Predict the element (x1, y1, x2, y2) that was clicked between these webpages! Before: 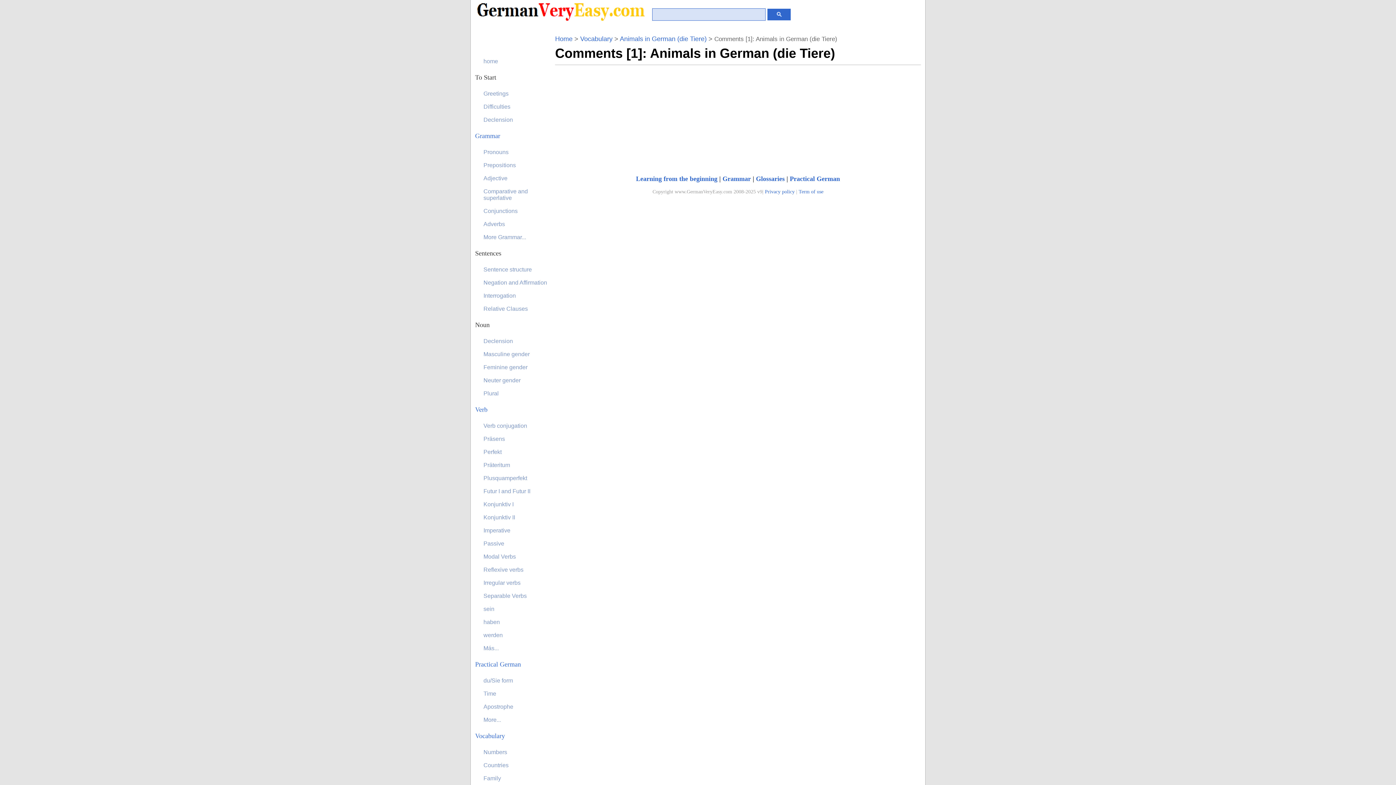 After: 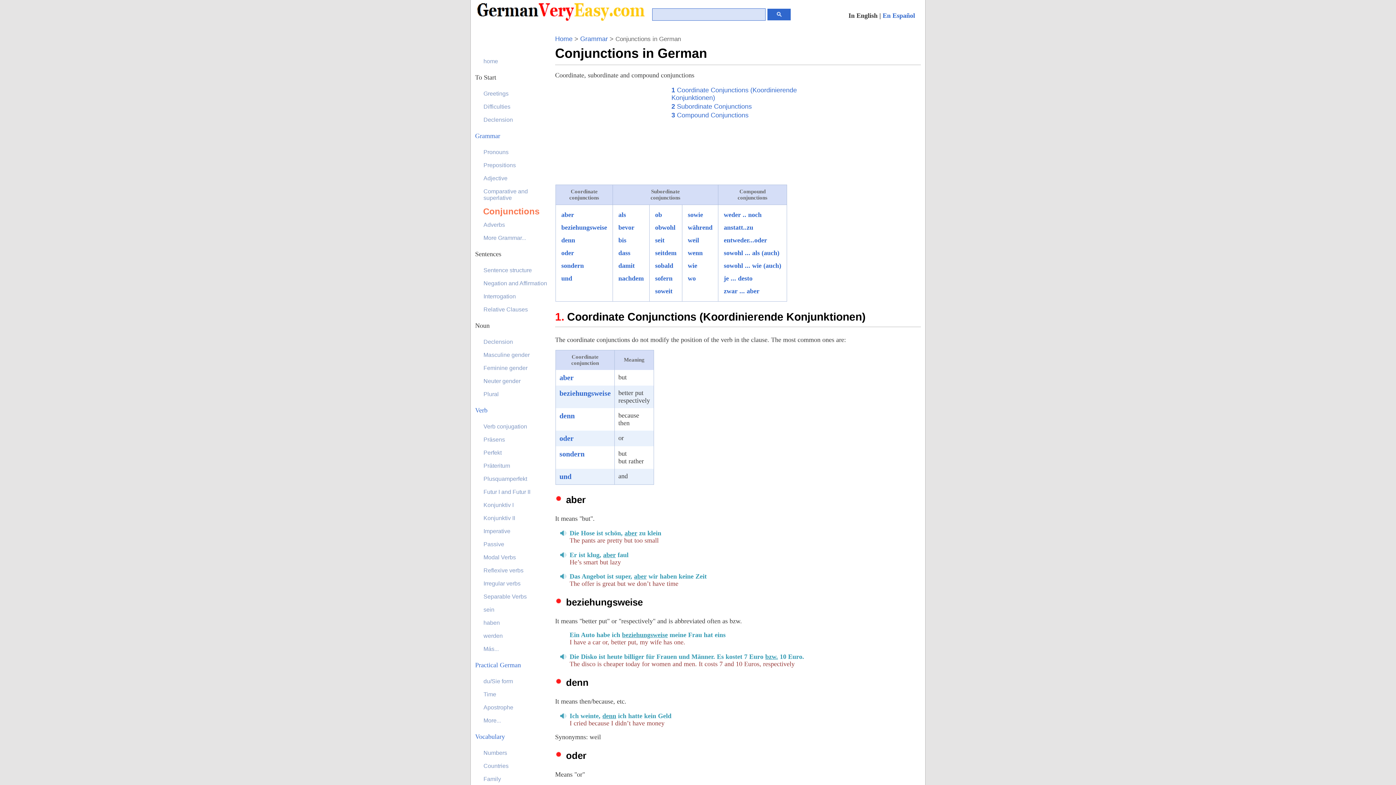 Action: label: Conjunctions bbox: (483, 206, 548, 216)